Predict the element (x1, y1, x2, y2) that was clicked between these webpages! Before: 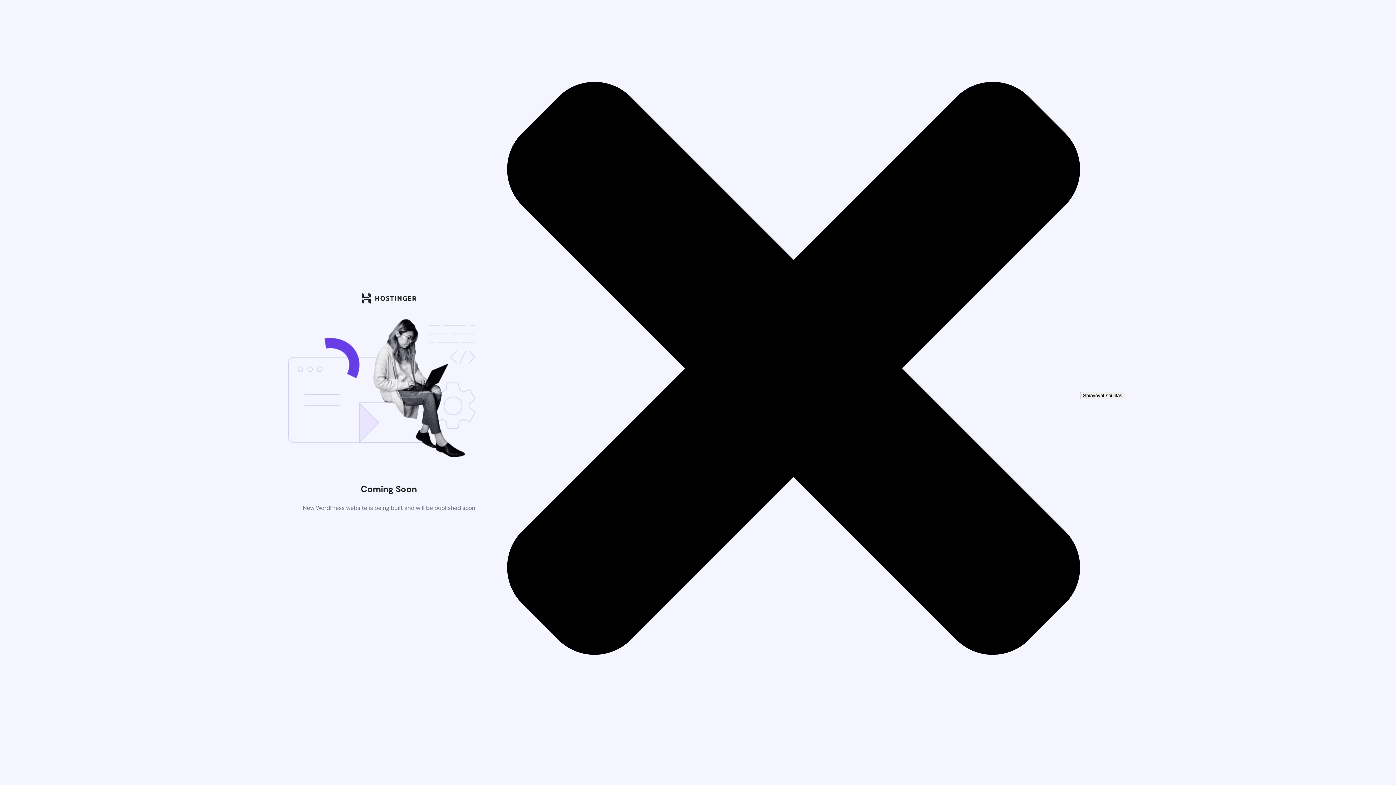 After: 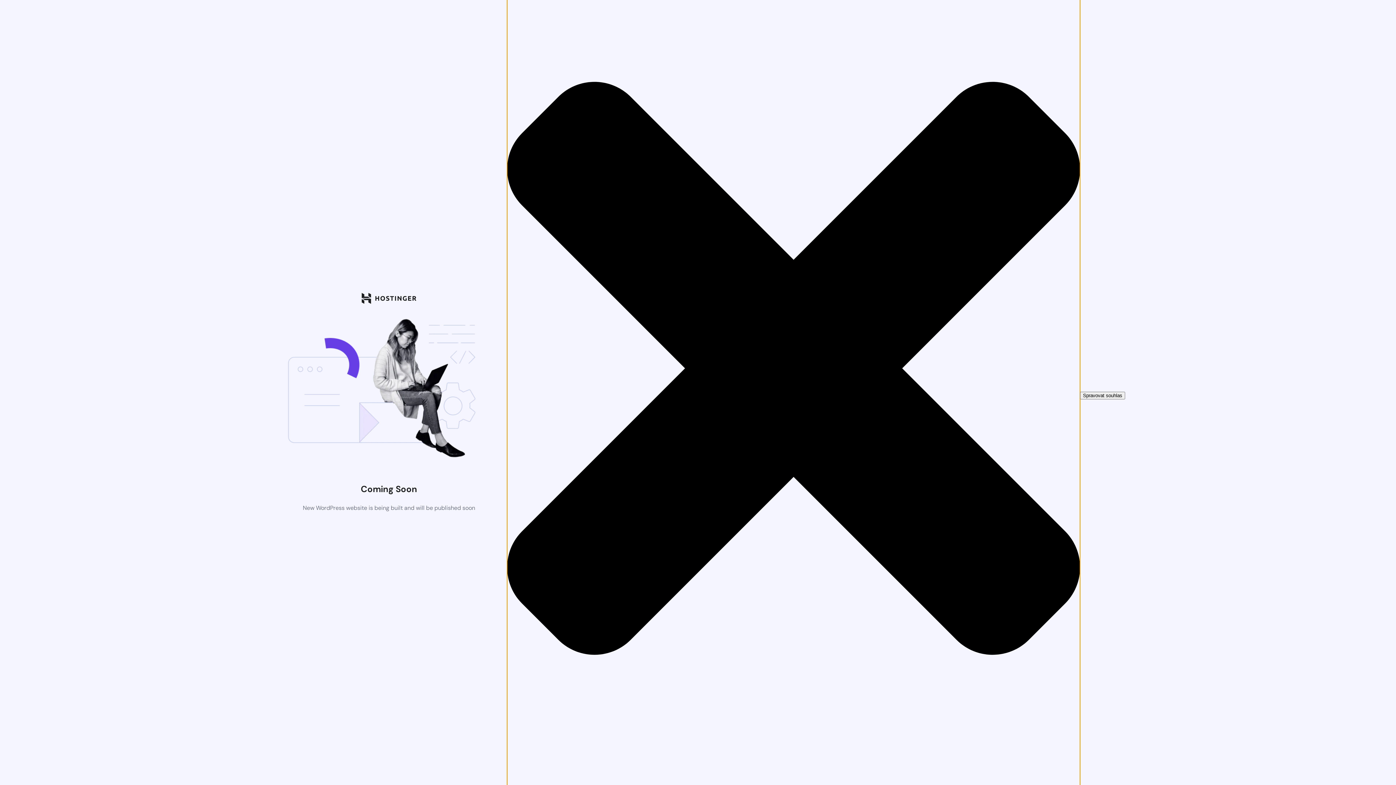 Action: label: Zavřít dialogové okno bbox: (507, -48, 1080, 786)